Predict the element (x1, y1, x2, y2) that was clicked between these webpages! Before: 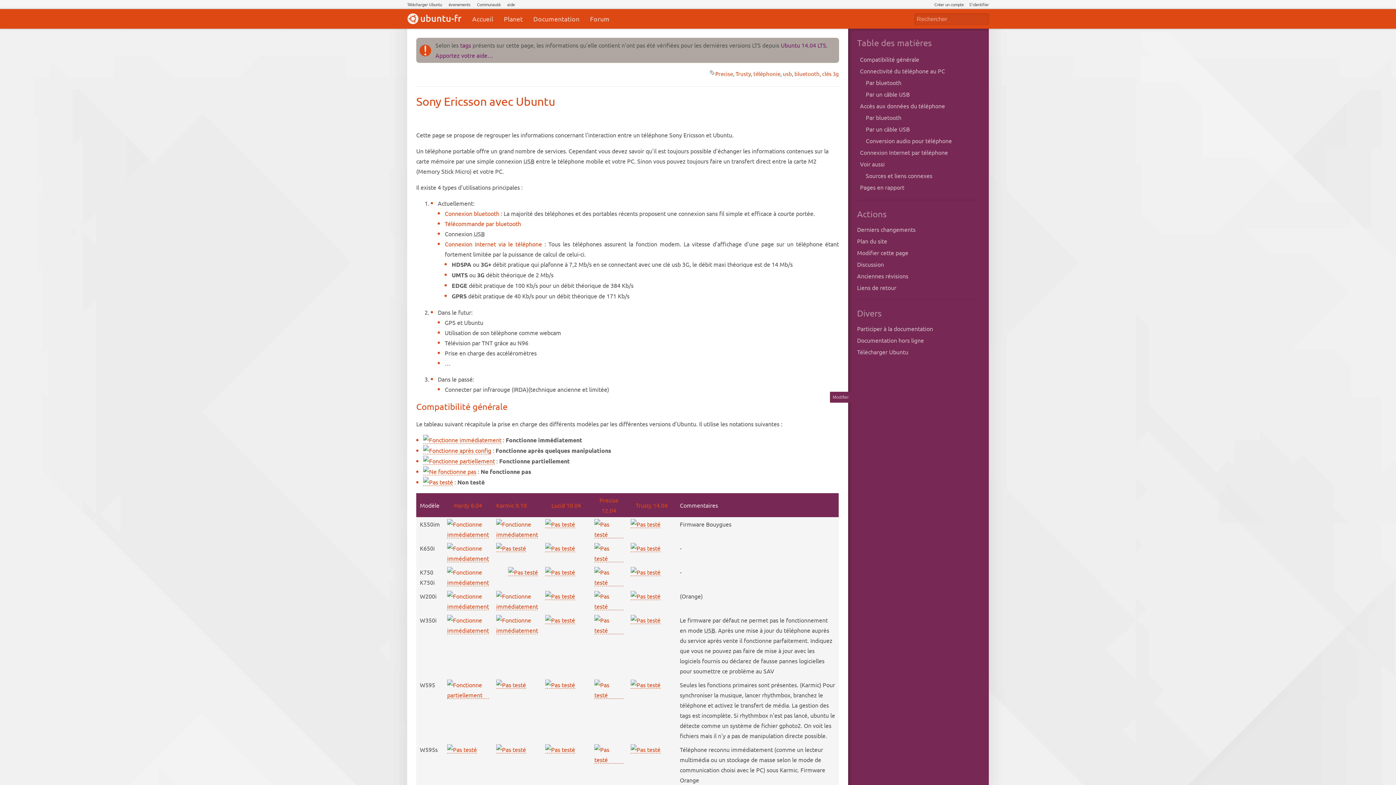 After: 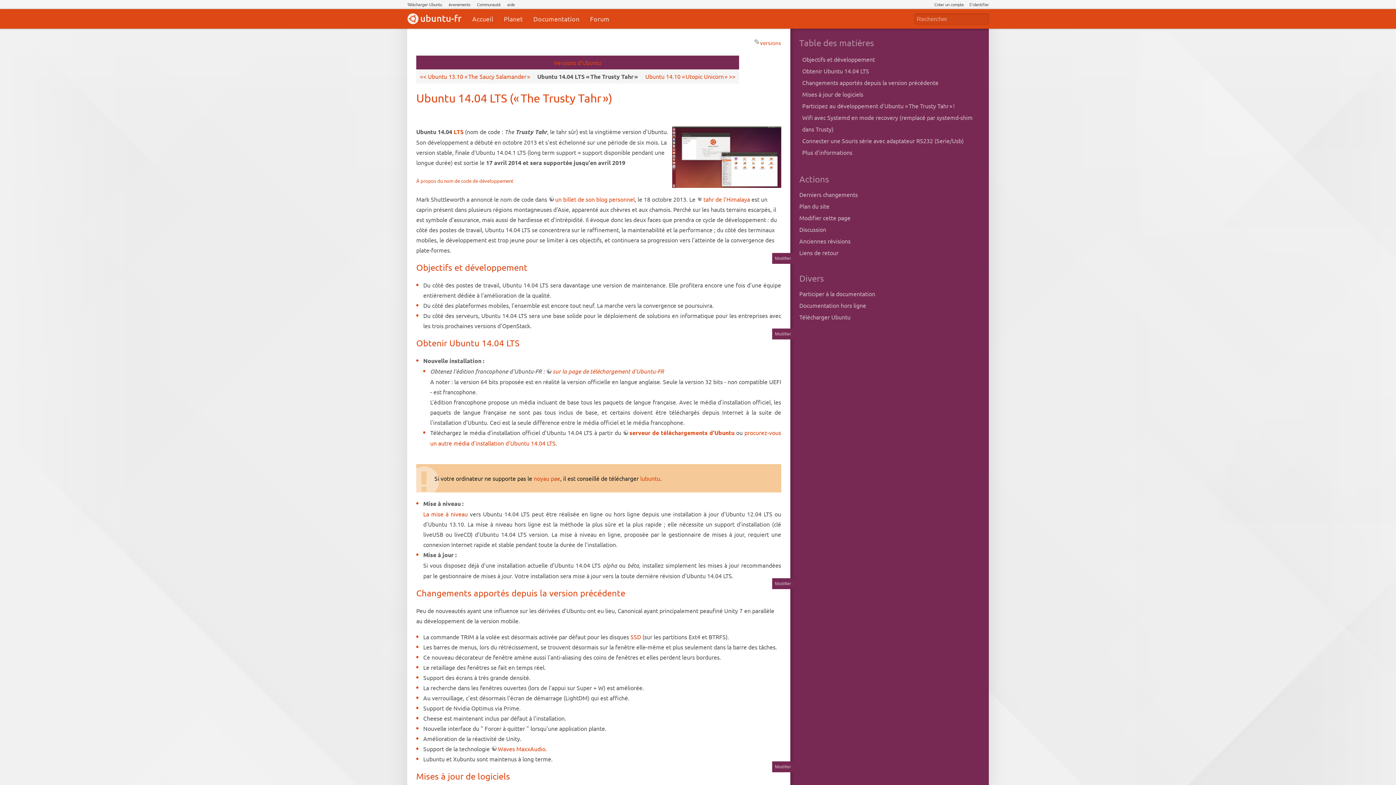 Action: label: Trusty 14.04 bbox: (635, 501, 667, 509)